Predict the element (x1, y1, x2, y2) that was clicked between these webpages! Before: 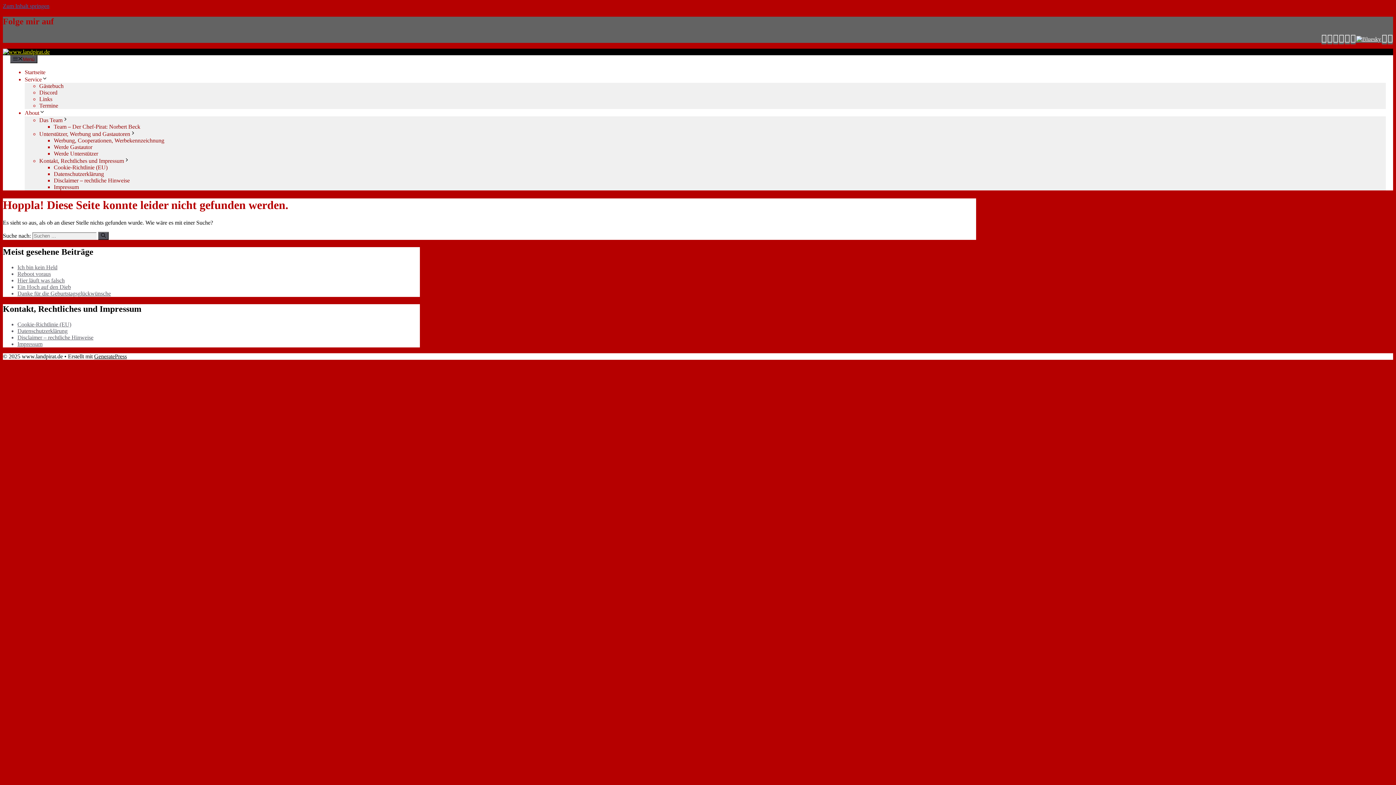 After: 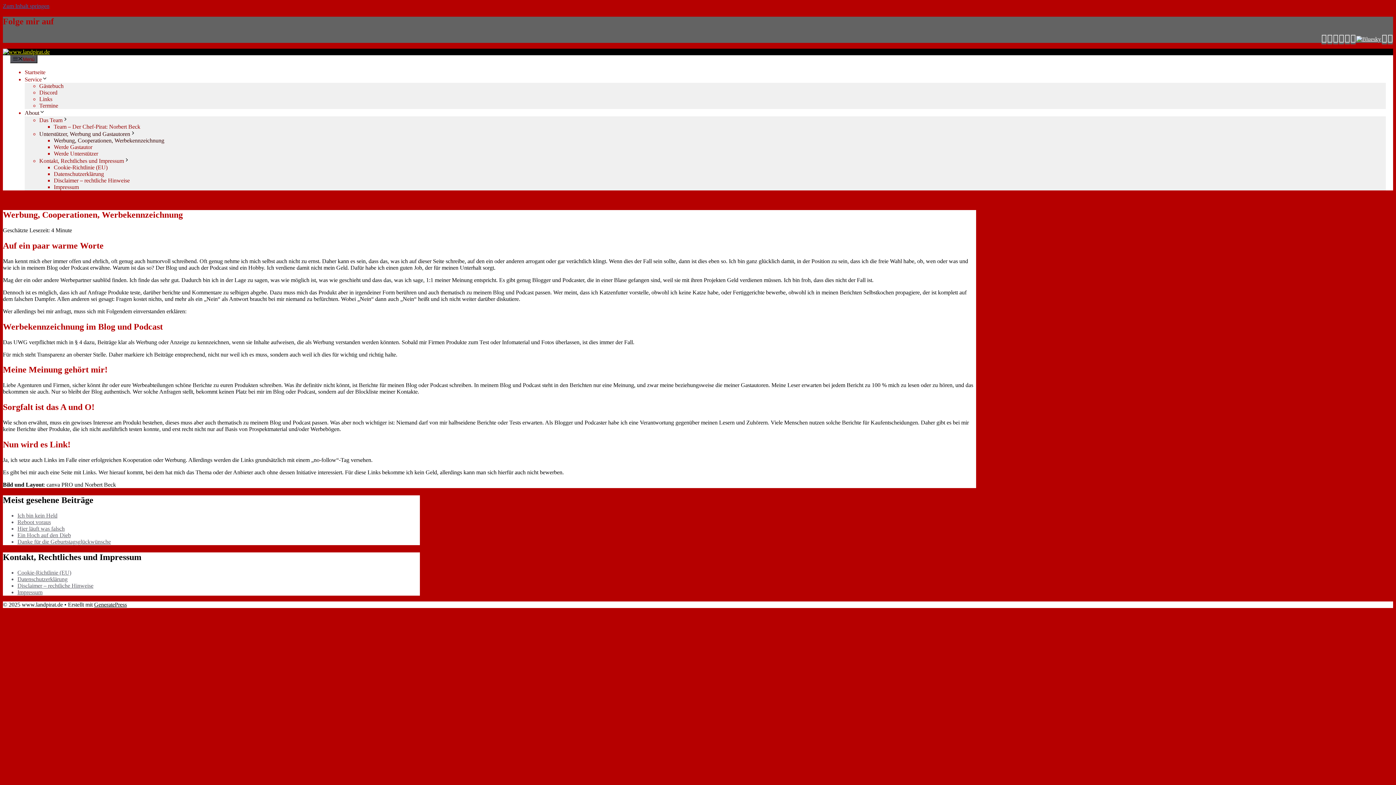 Action: label: Werbung, Cooperationen, Werbekennzeichnung bbox: (53, 137, 164, 143)